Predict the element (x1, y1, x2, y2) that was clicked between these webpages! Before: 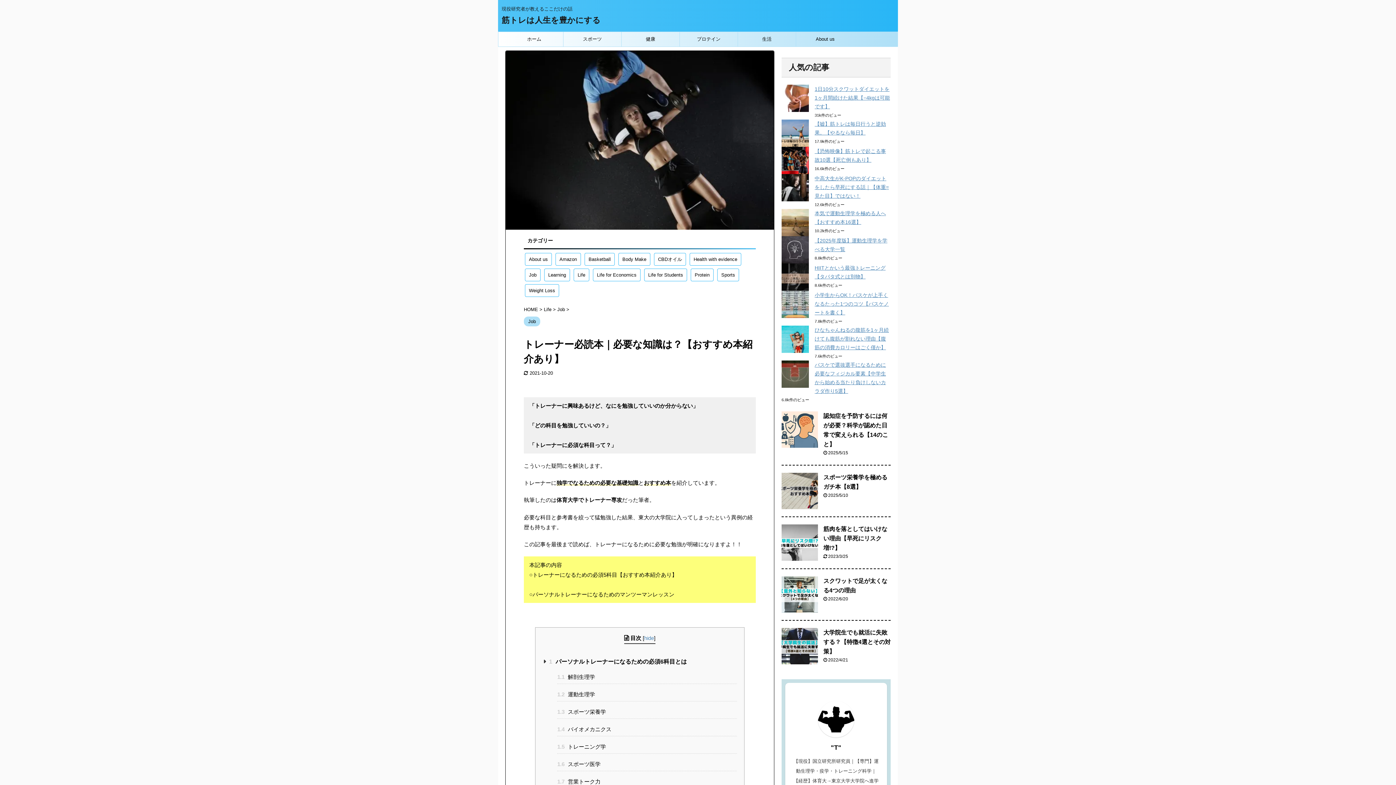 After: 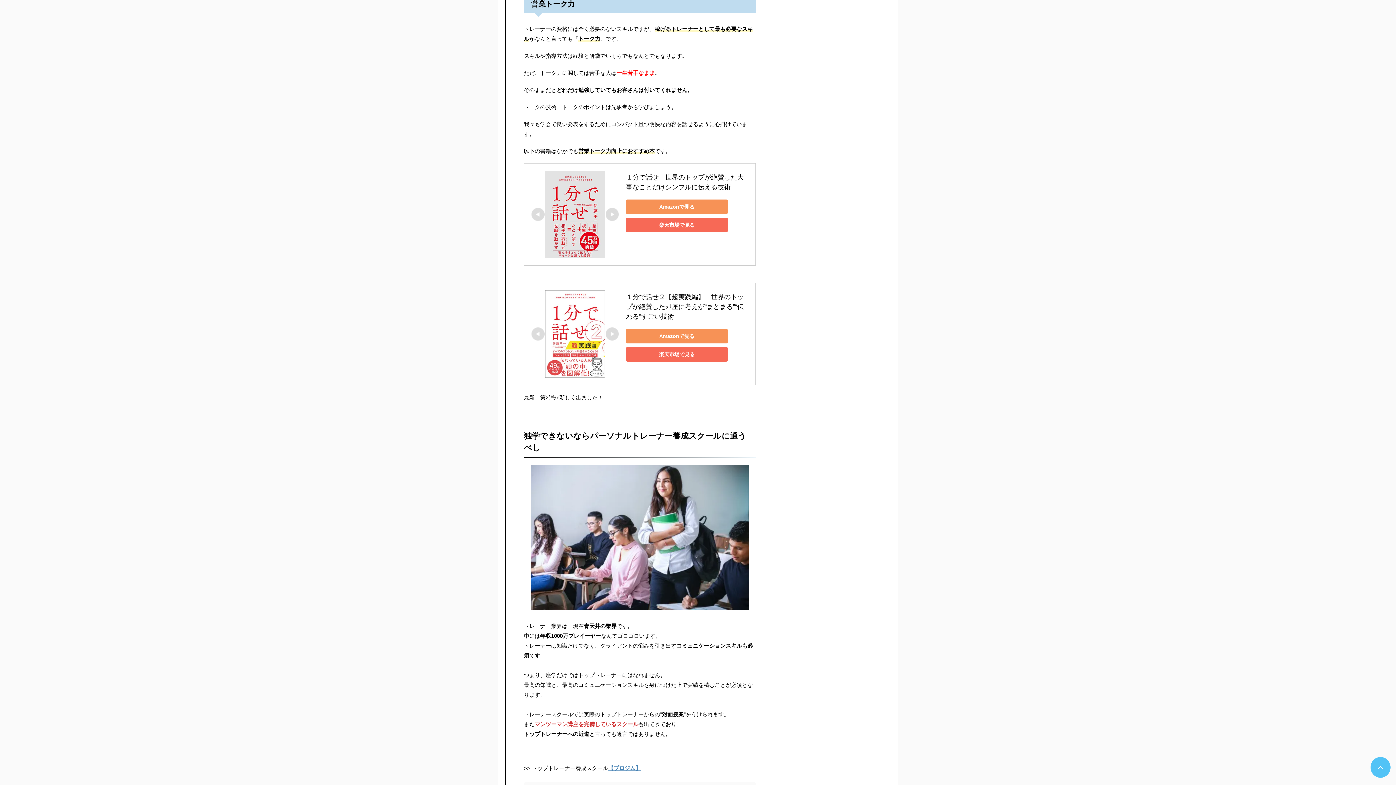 Action: label: 1.7 営業トーク力 bbox: (557, 777, 737, 789)